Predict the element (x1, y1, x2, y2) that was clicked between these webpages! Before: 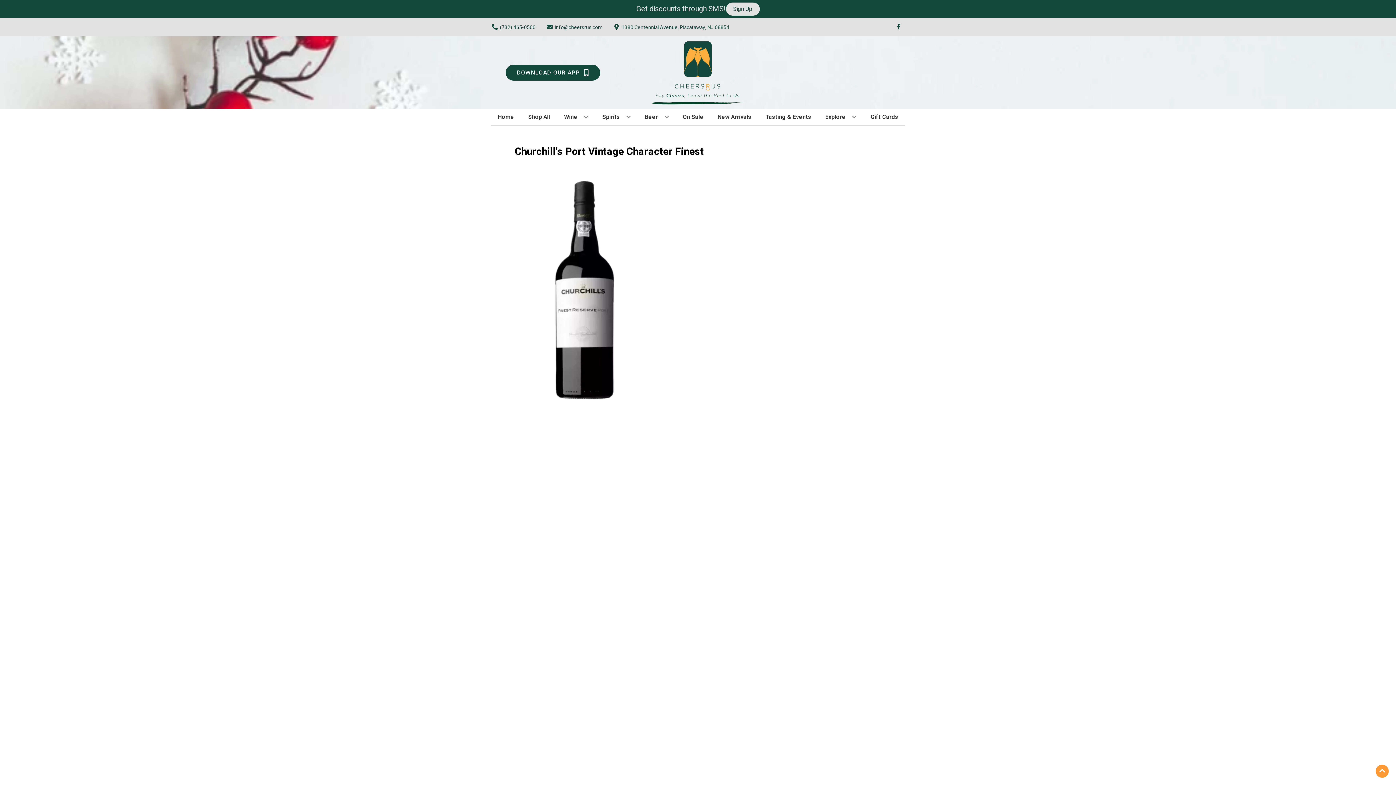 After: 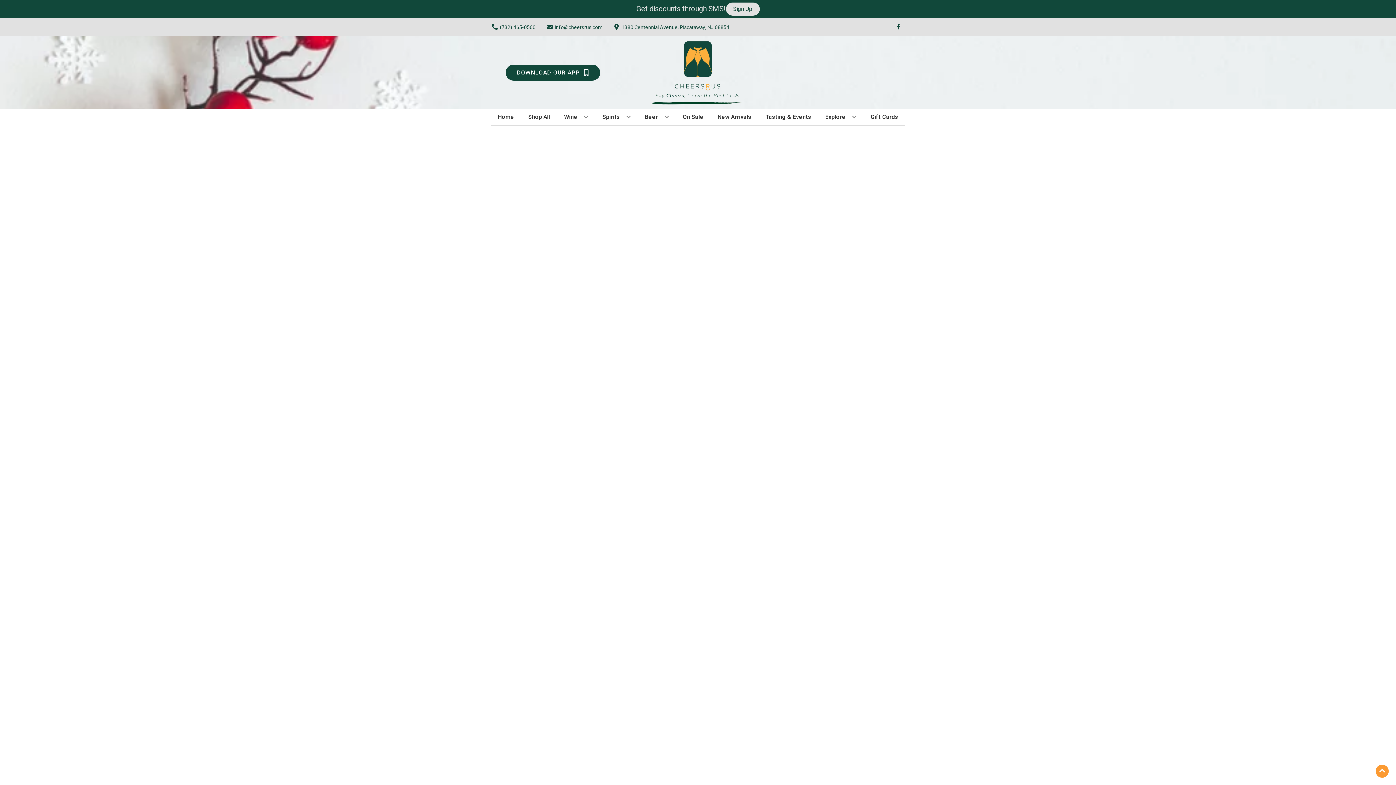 Action: bbox: (714, 109, 754, 125) label: New Arrivals